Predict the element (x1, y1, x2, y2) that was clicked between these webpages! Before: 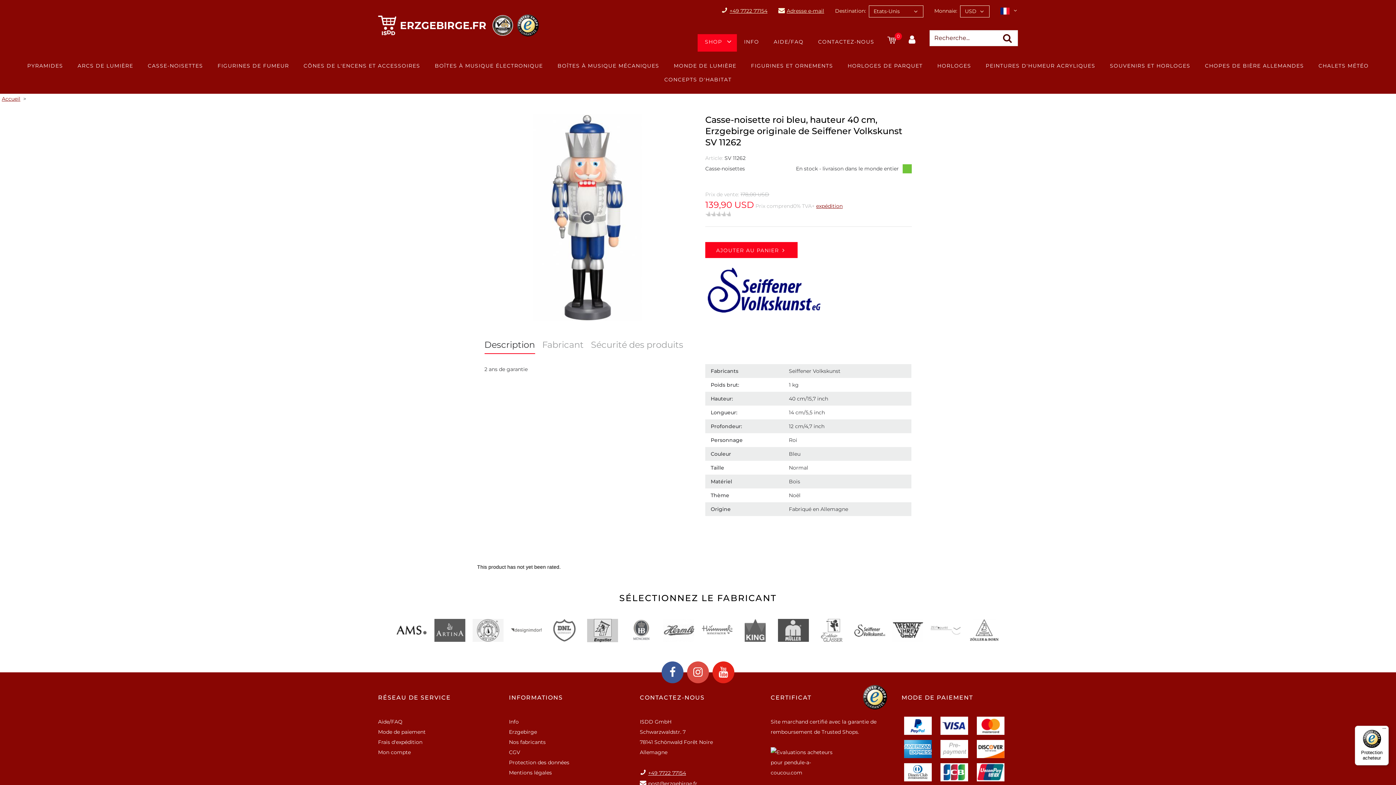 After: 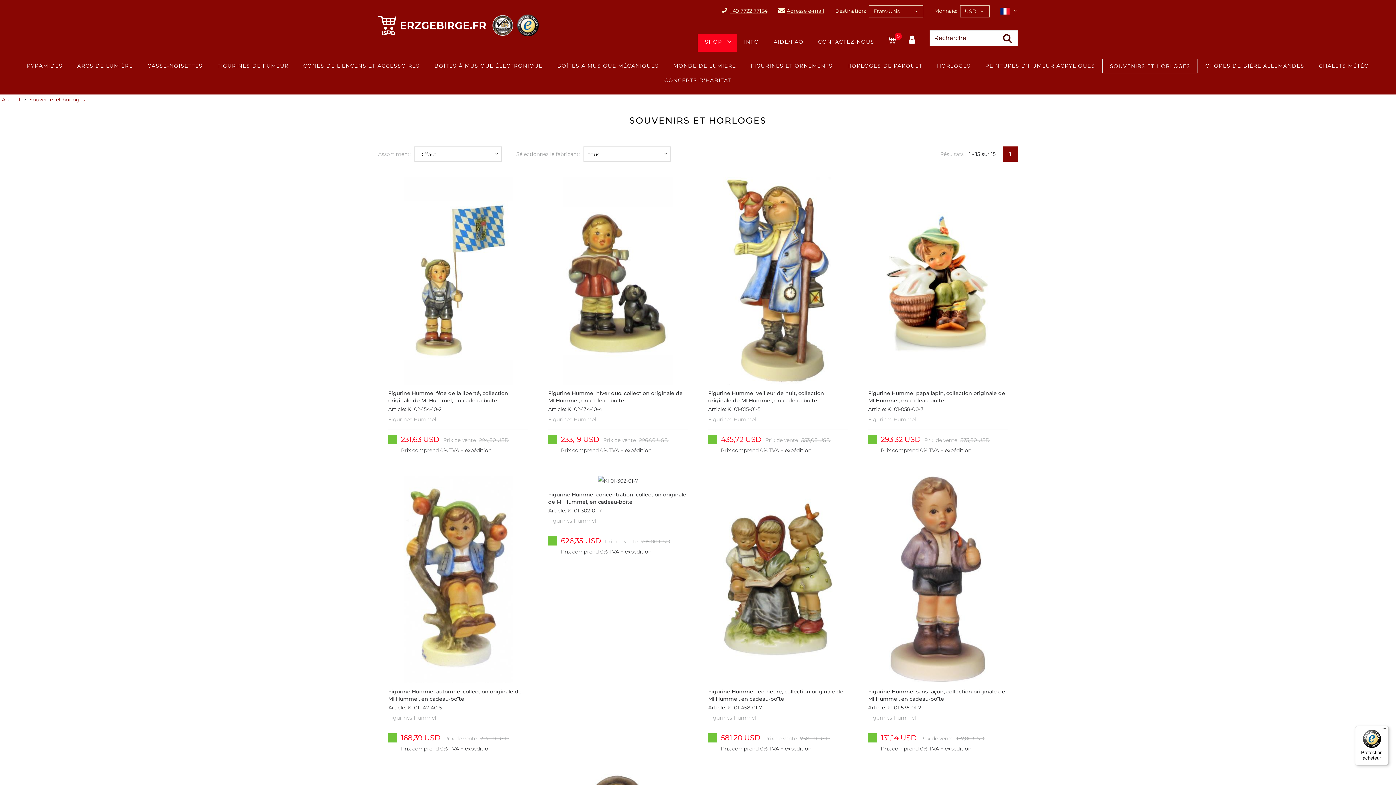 Action: bbox: (1102, 58, 1197, 72) label: SOUVENIRS ET HORLOGES